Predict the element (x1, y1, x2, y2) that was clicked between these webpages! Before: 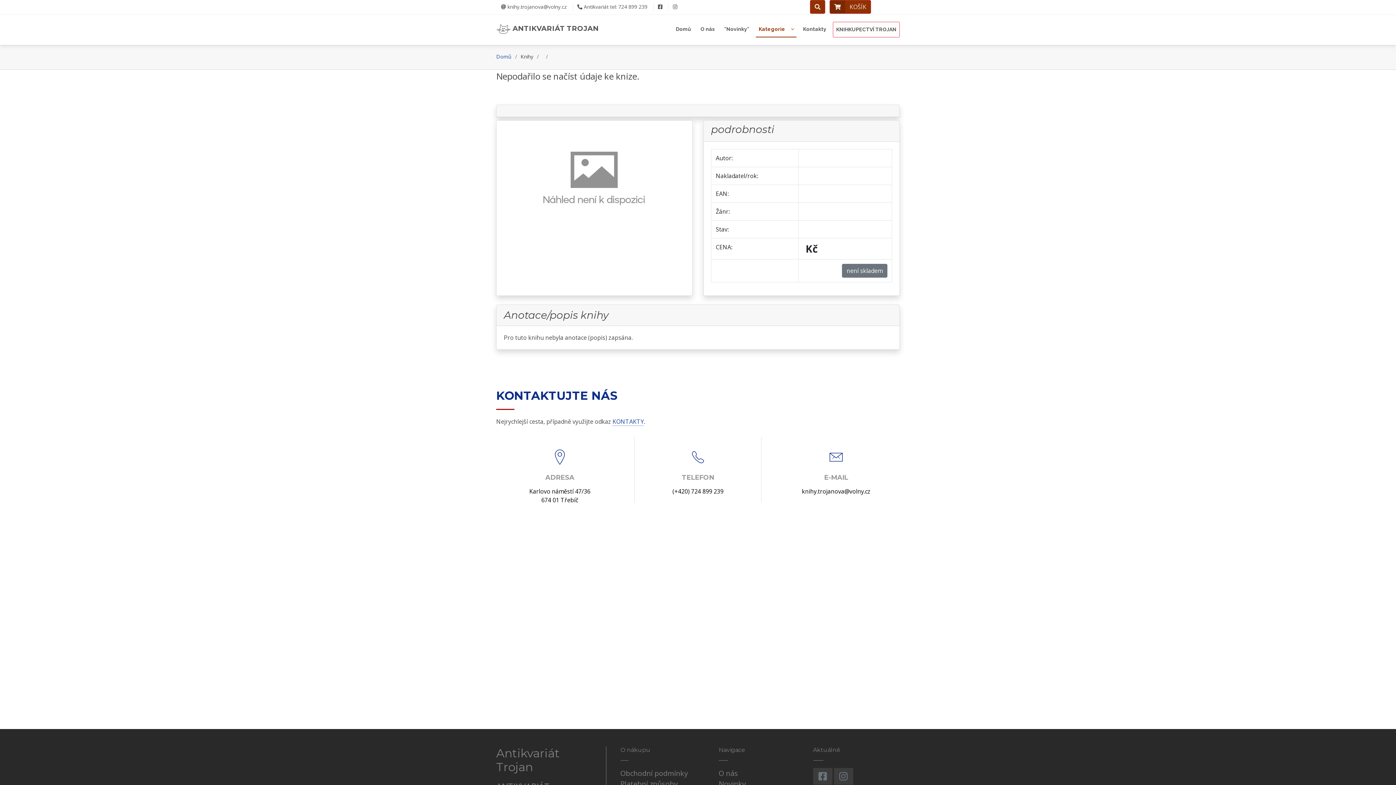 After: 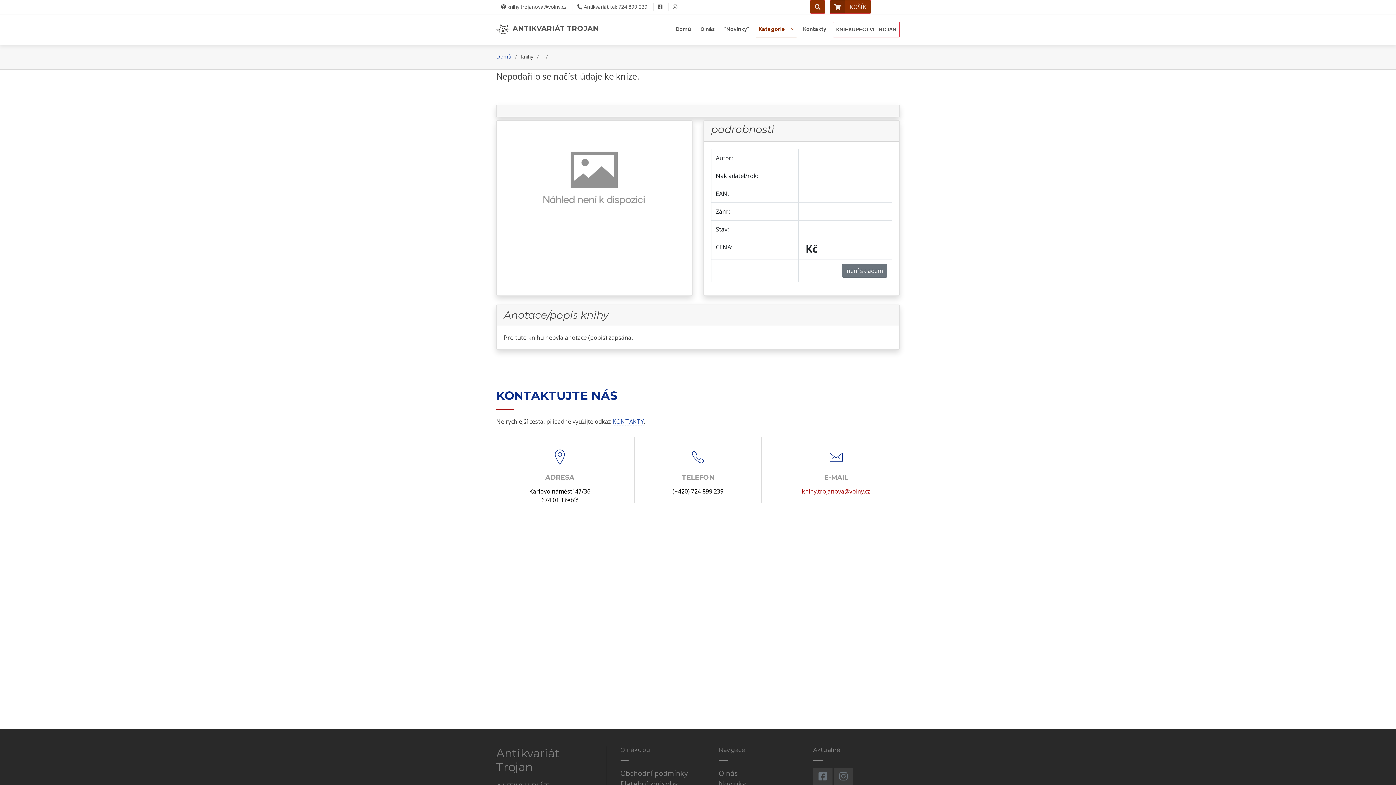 Action: bbox: (802, 487, 870, 495) label: knihy.trojanova@volny.cz